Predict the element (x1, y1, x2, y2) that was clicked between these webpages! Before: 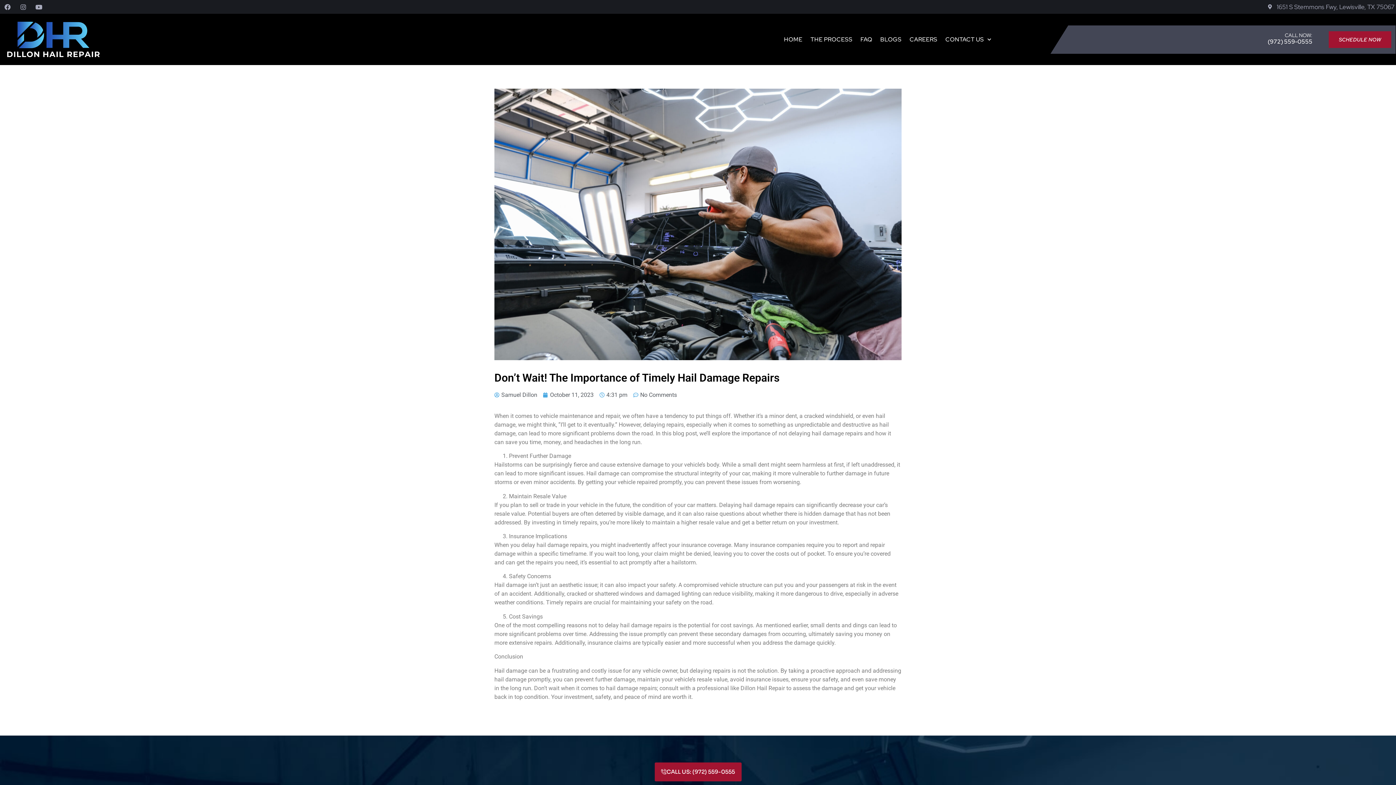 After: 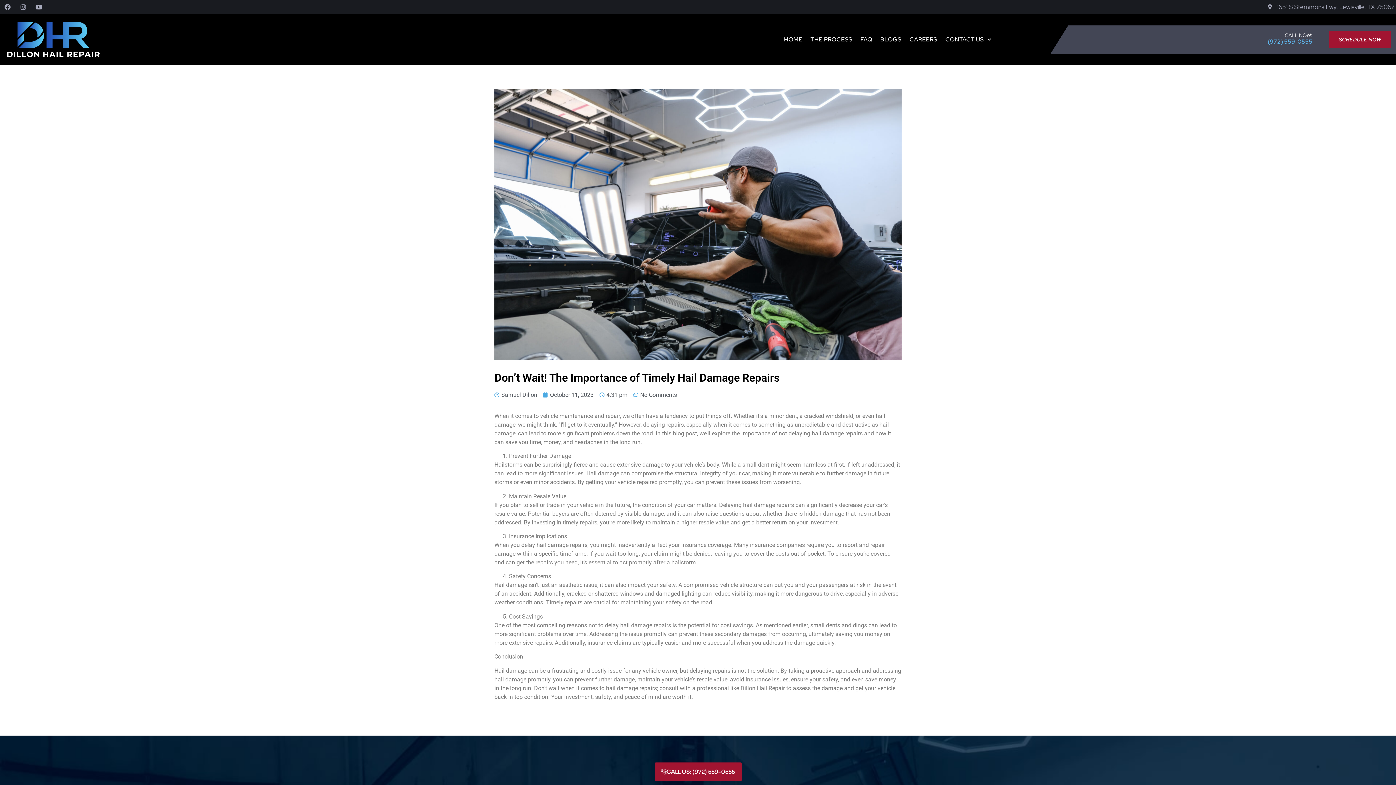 Action: label: (972) 559-0555 bbox: (1268, 37, 1312, 45)